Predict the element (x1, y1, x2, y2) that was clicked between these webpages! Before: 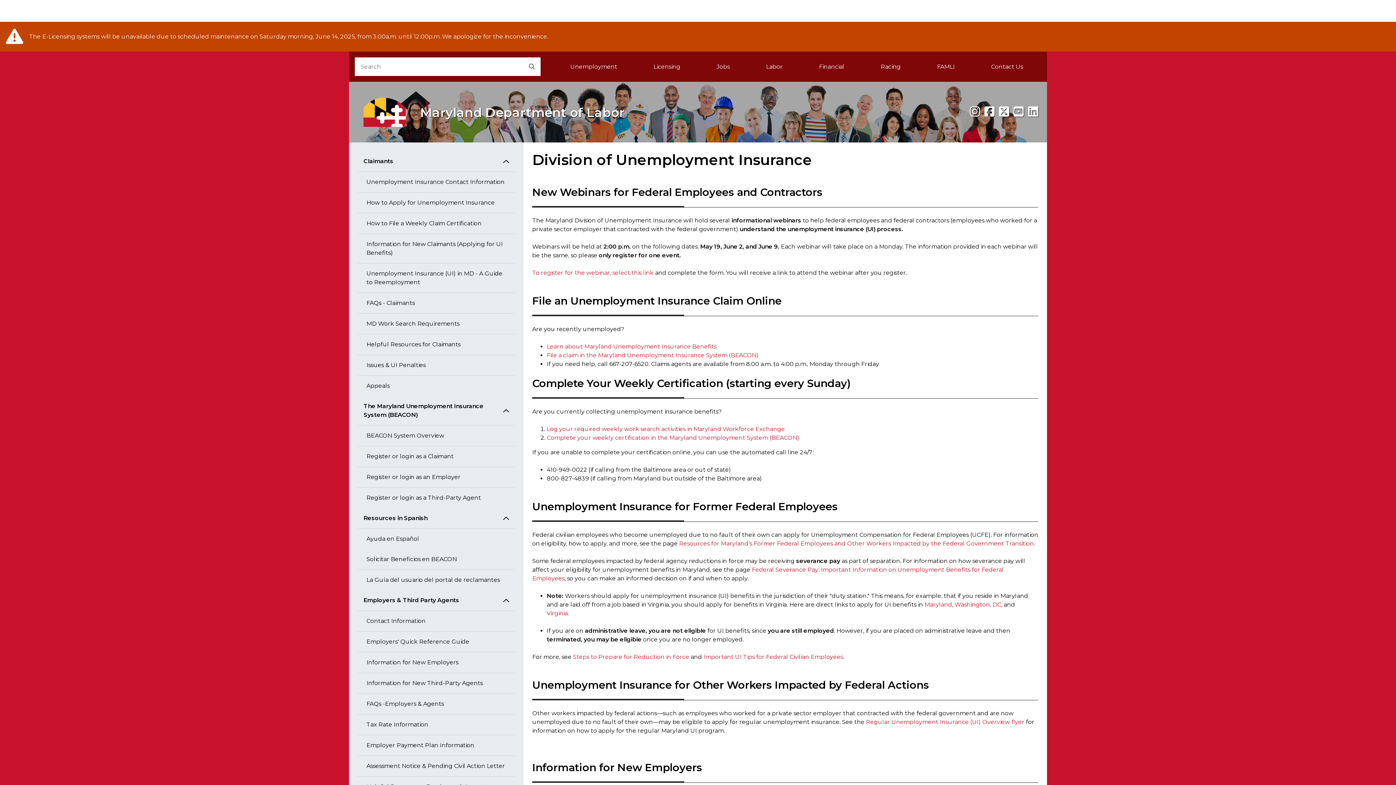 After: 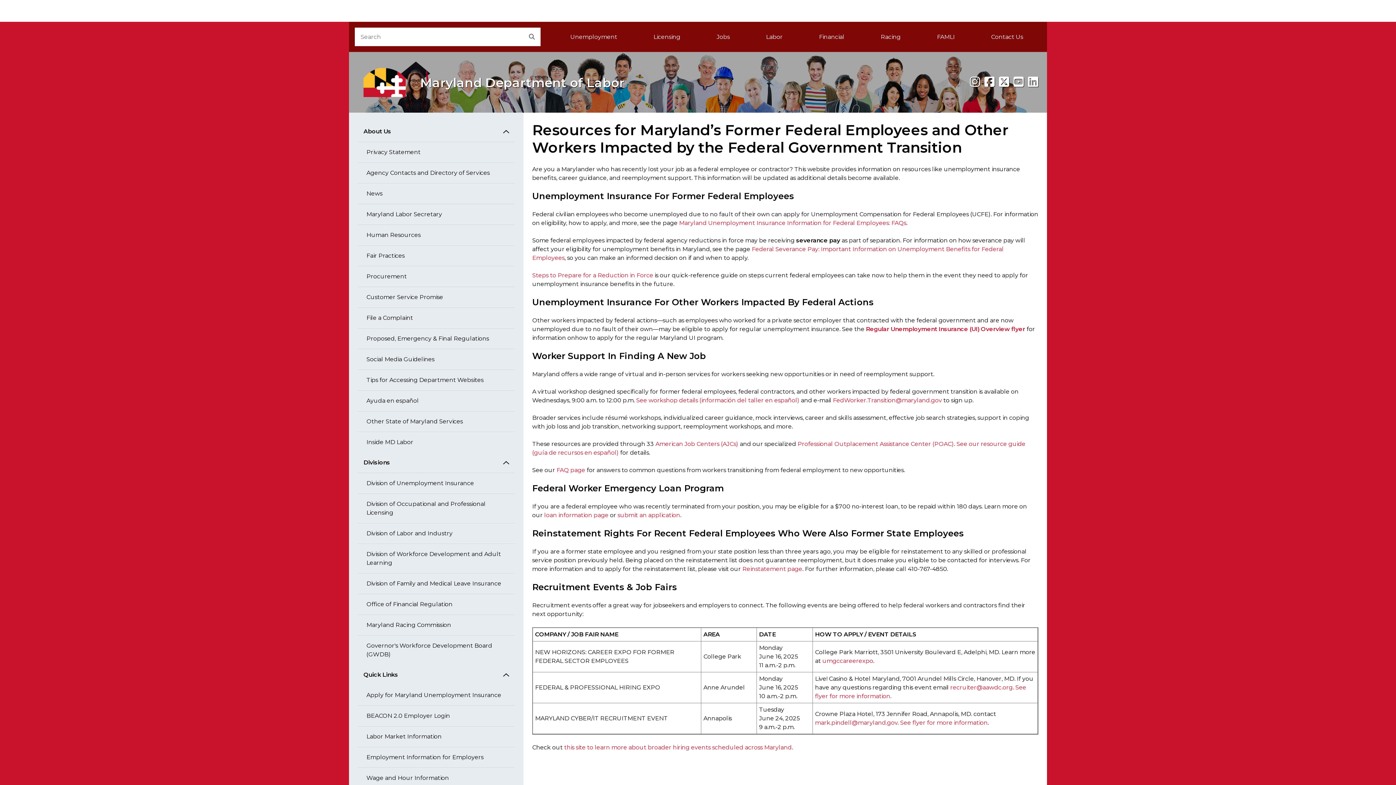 Action: bbox: (679, 540, 1034, 547) label: Resources for Maryland’s Former Federal Employees and Other Workers Impacted by the Federal Government Transition